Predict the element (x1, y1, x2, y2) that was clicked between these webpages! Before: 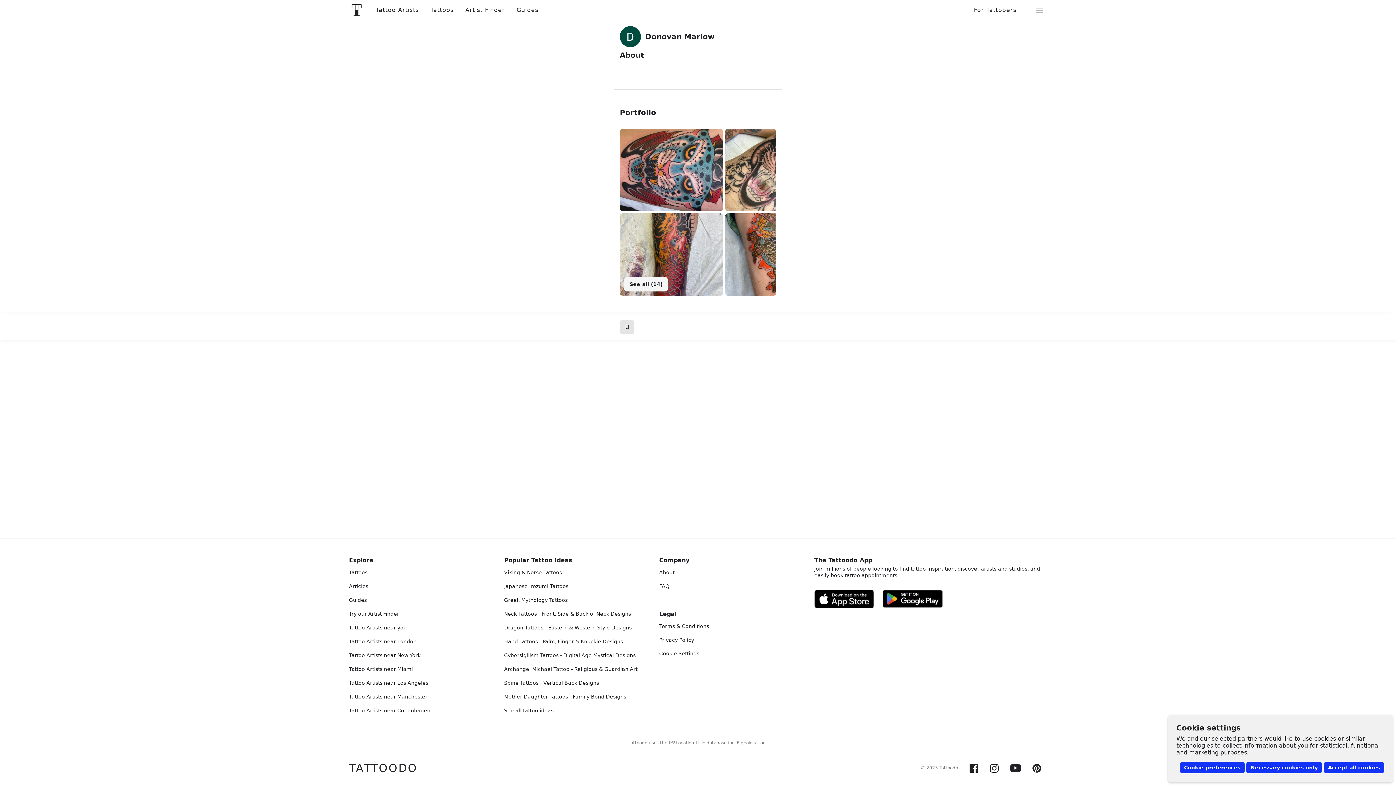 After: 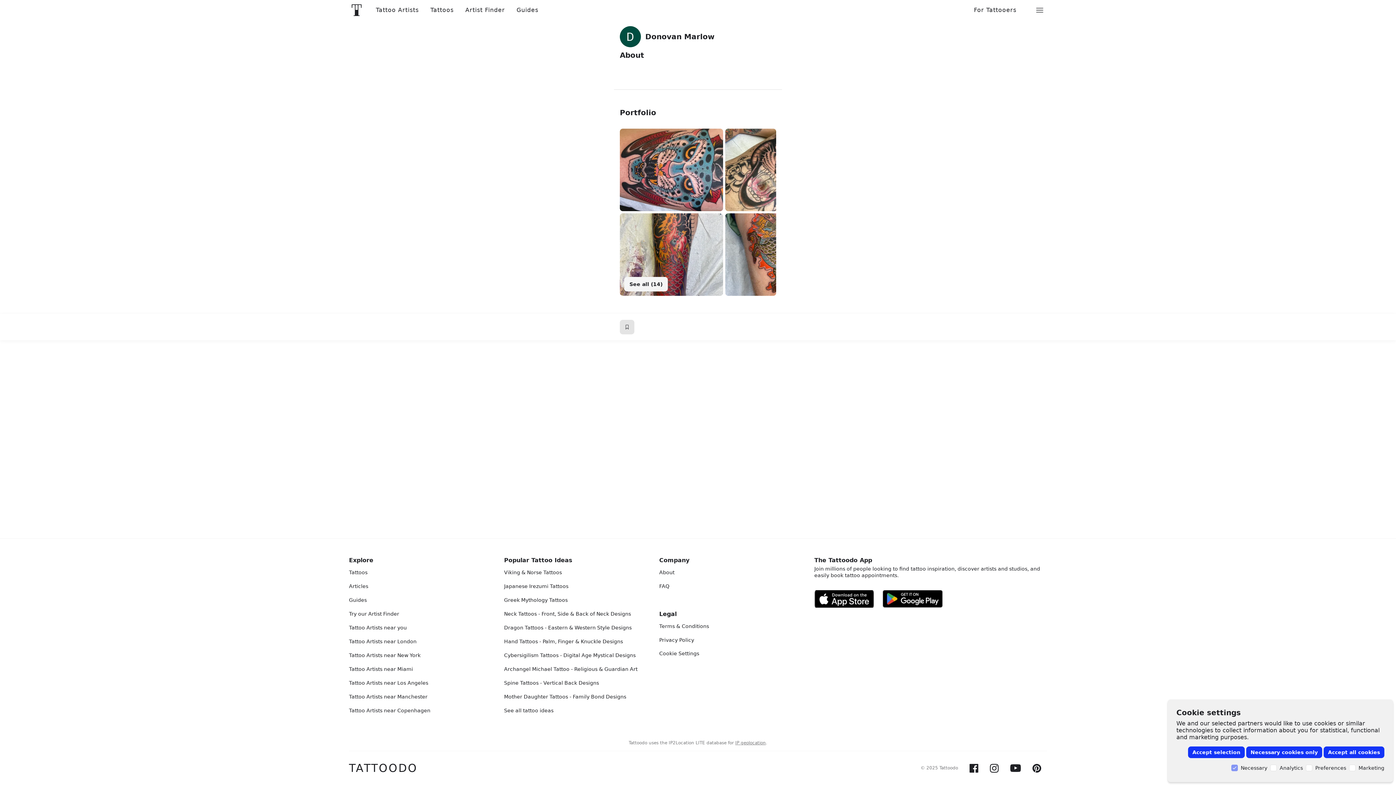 Action: label: Cookie preferences bbox: (1180, 762, 1245, 773)